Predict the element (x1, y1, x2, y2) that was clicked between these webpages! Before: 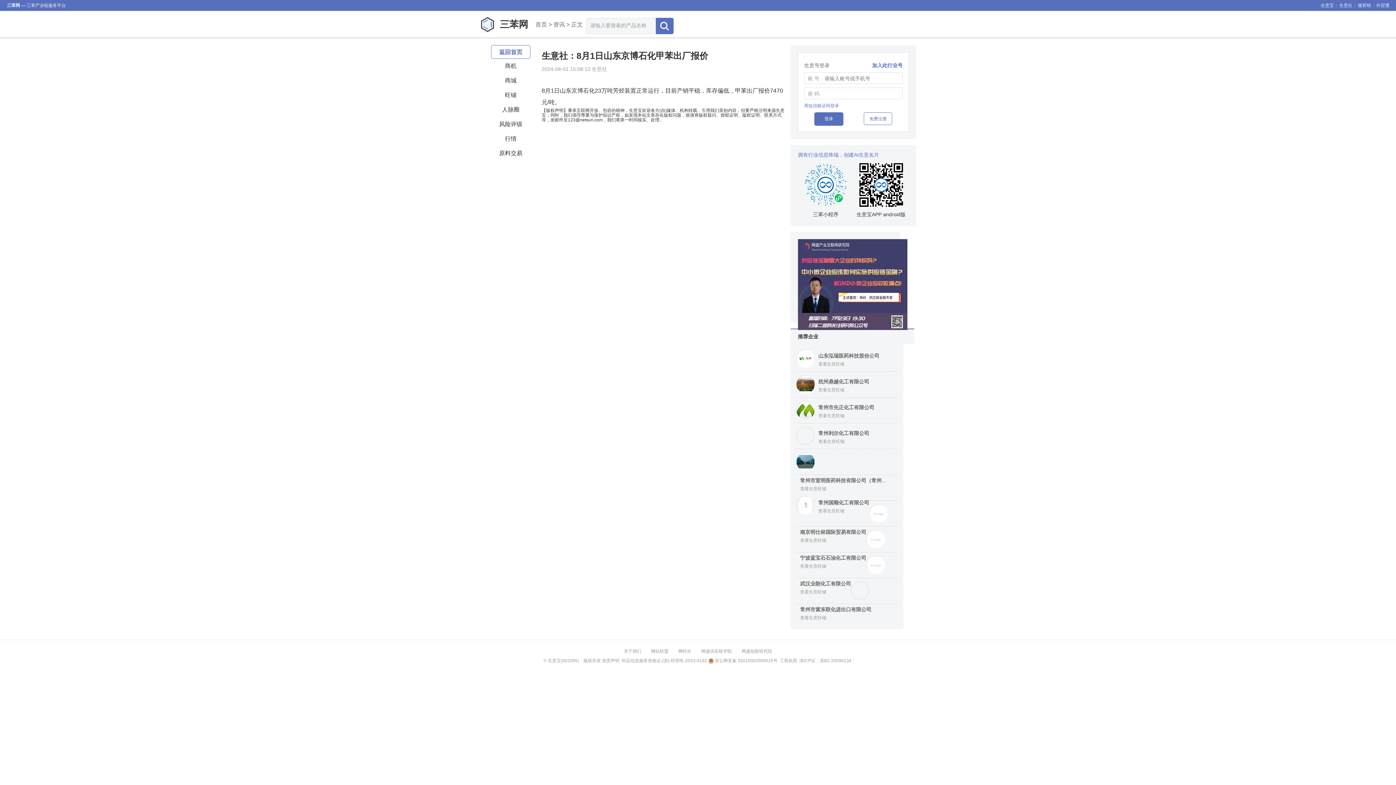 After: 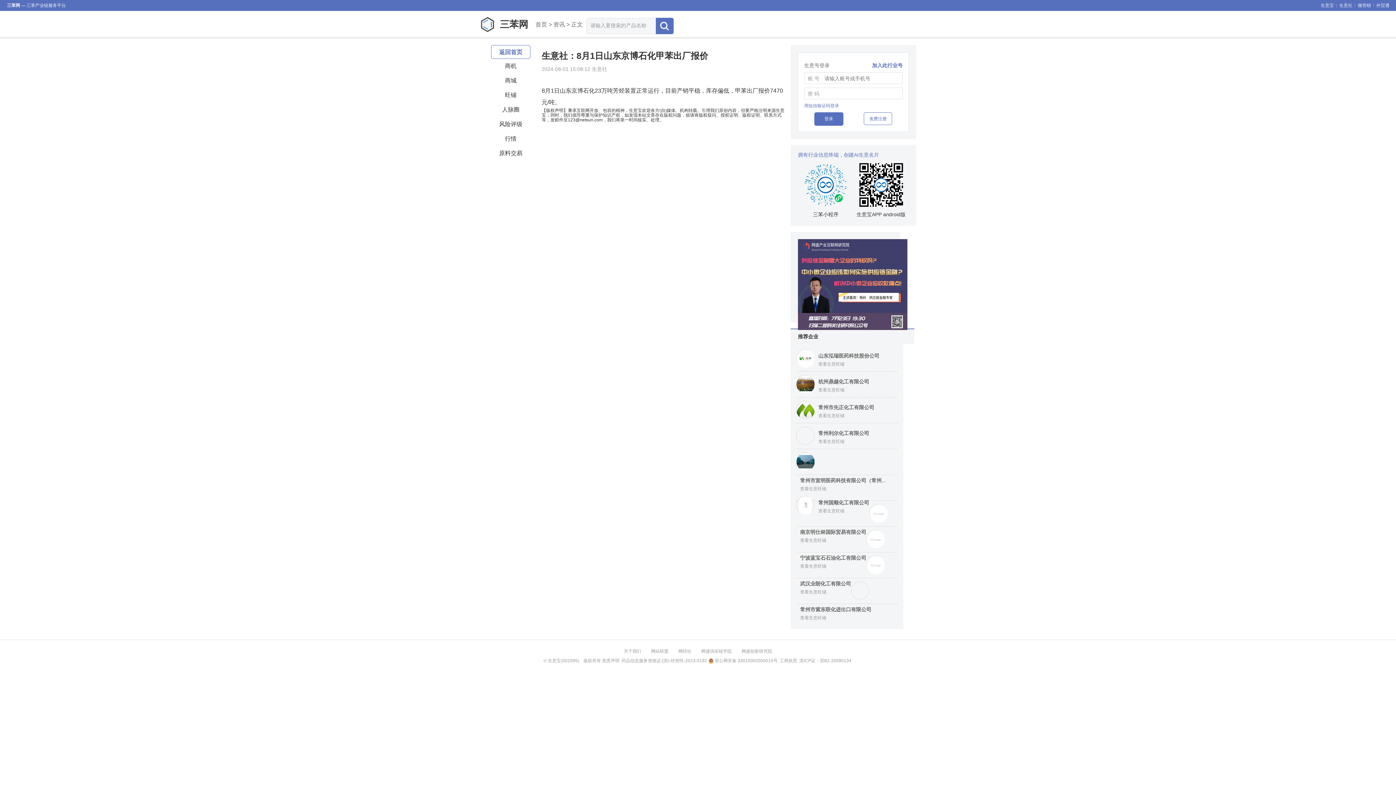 Action: bbox: (800, 615, 826, 620) label: 查看生意旺铺